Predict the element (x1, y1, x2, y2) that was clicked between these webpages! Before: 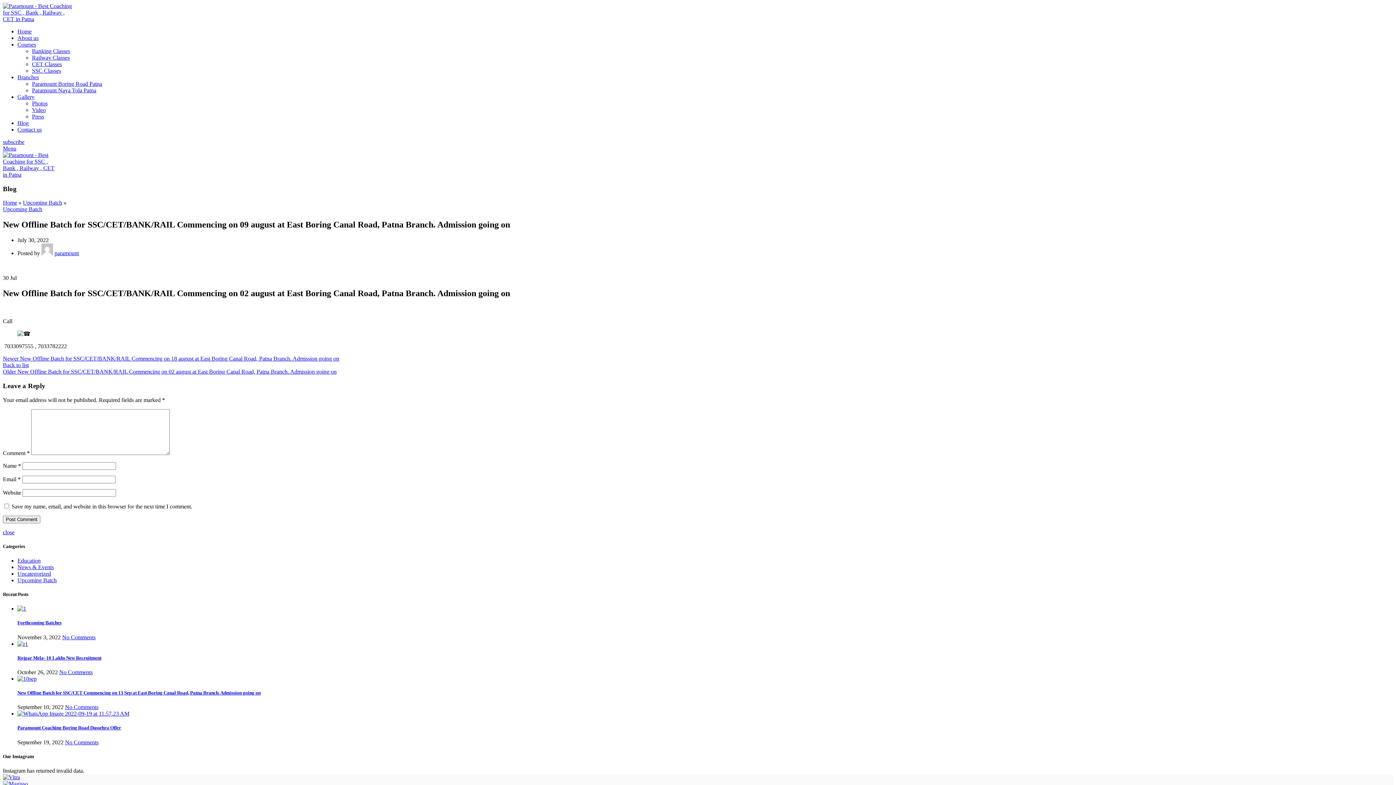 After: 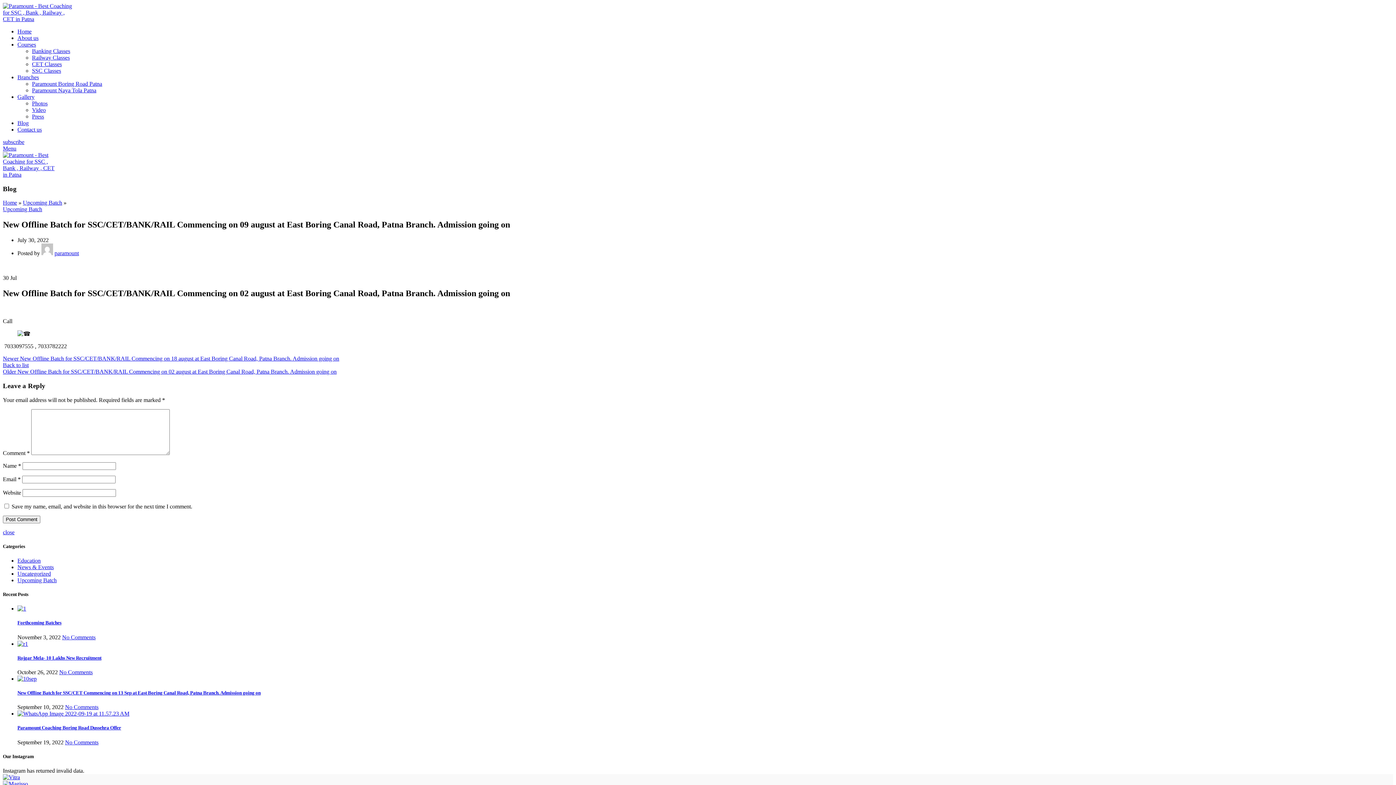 Action: label: Menu bbox: (2, 145, 16, 151)